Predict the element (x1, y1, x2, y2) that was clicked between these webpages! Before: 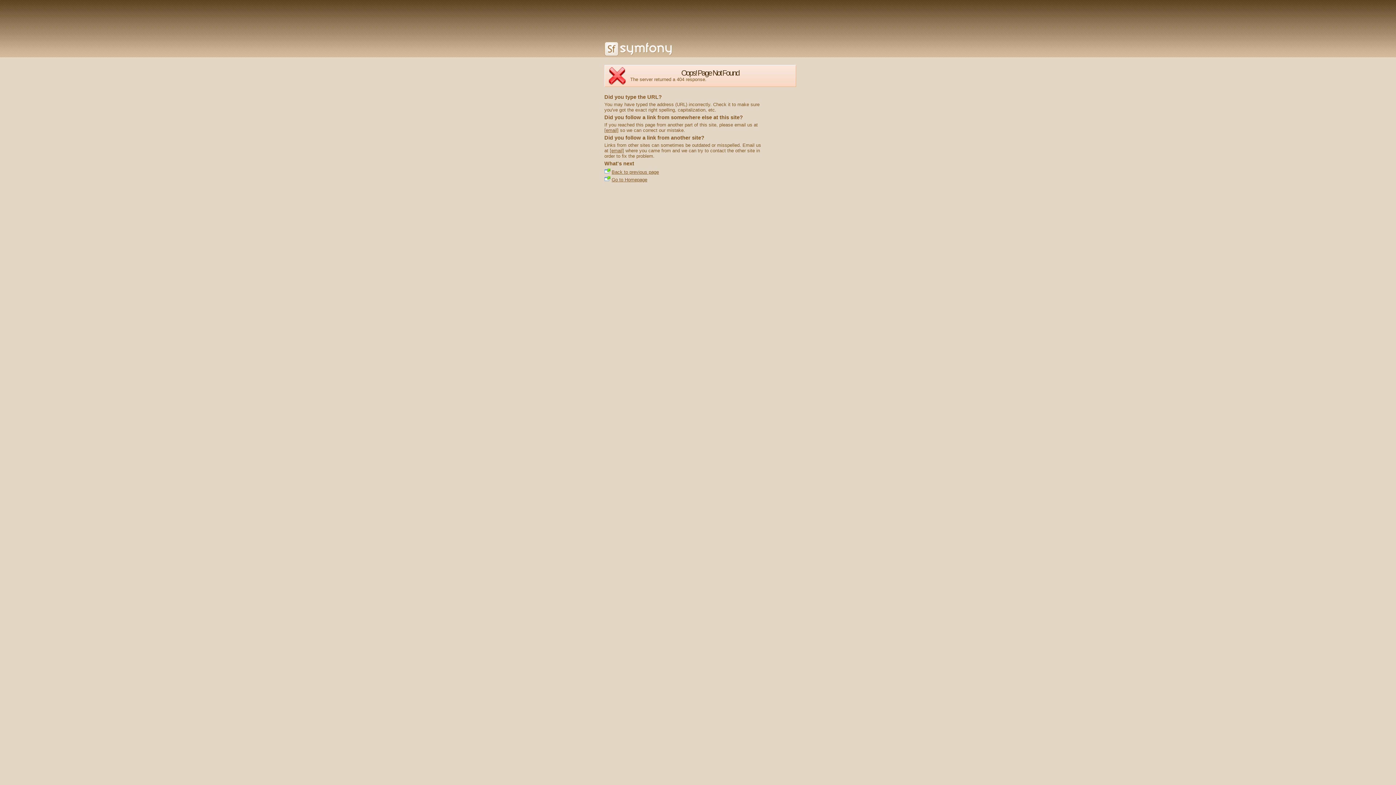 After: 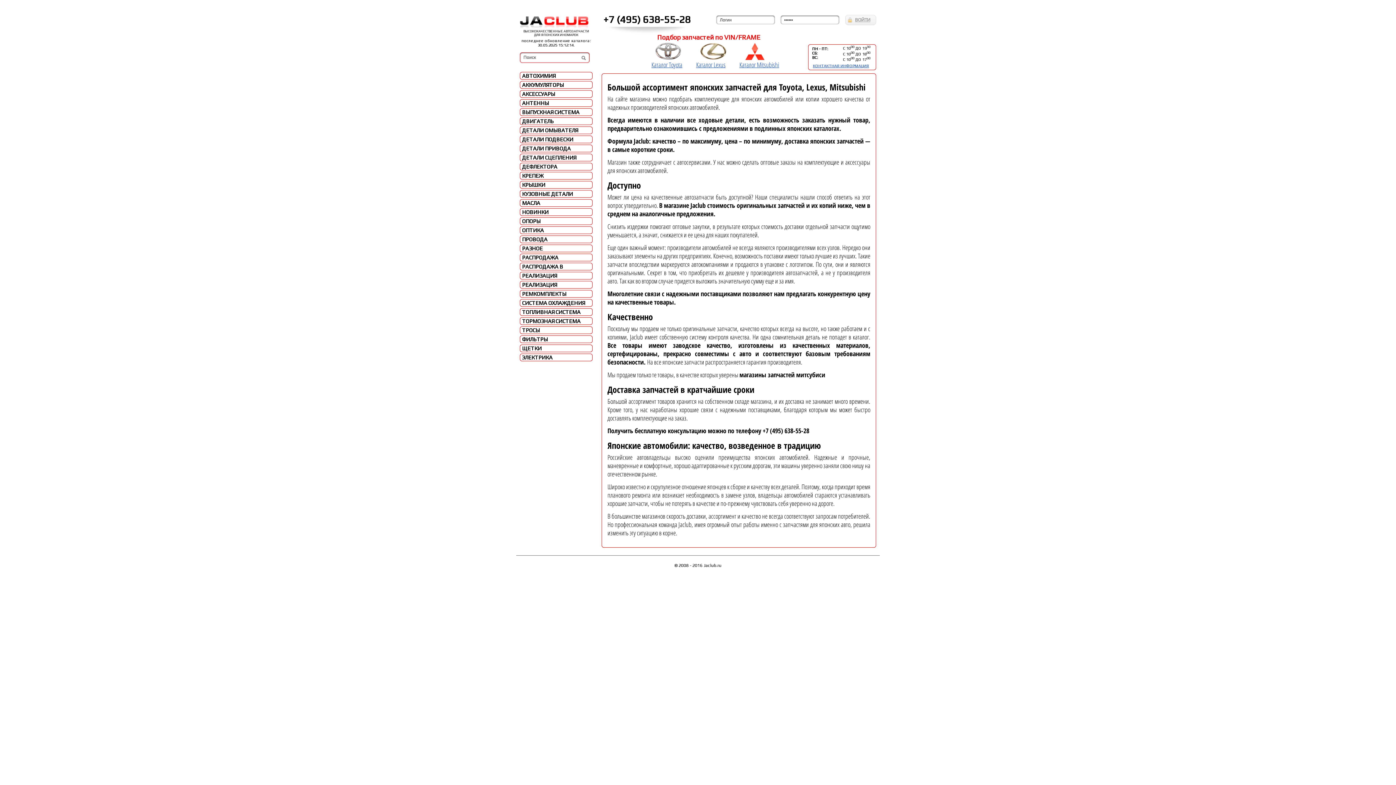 Action: label: Go to Homepage bbox: (611, 177, 647, 182)